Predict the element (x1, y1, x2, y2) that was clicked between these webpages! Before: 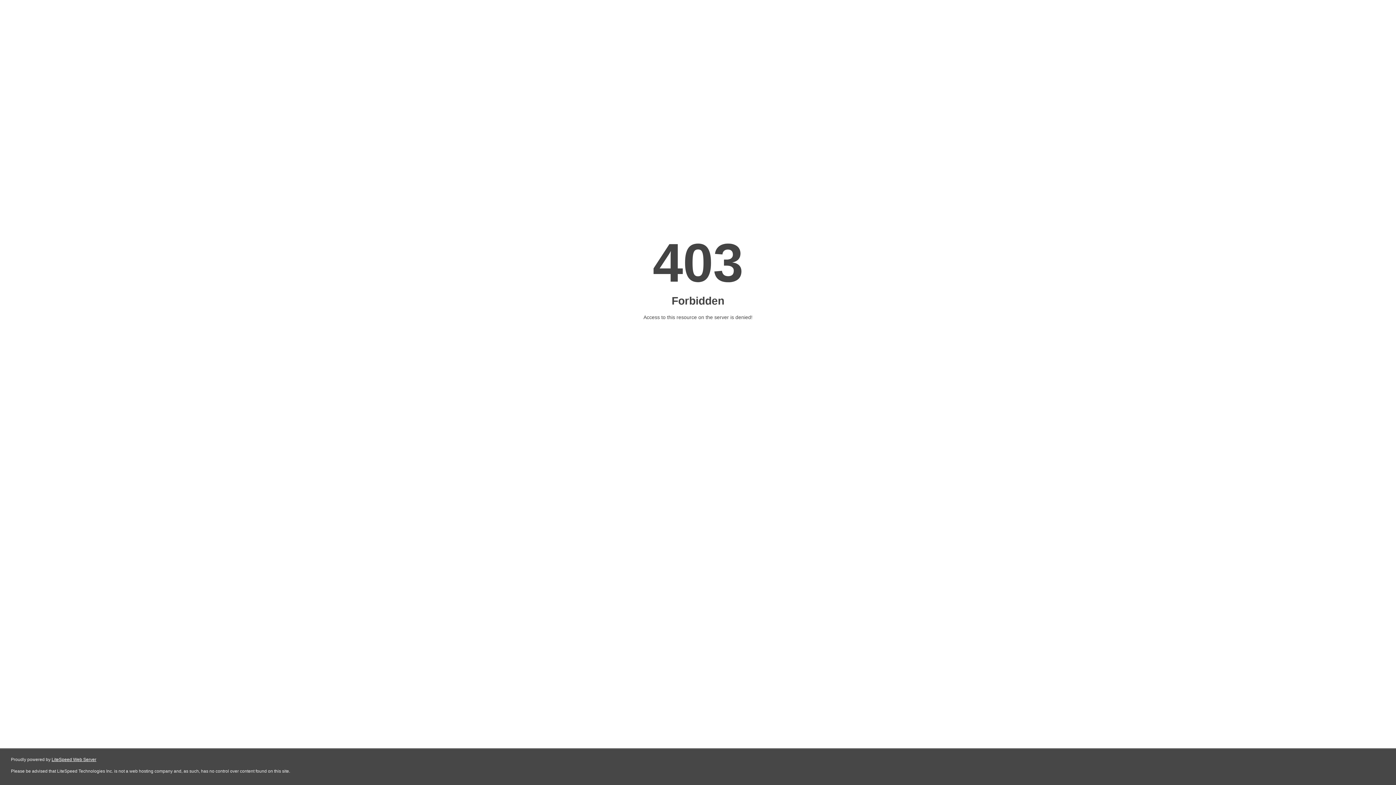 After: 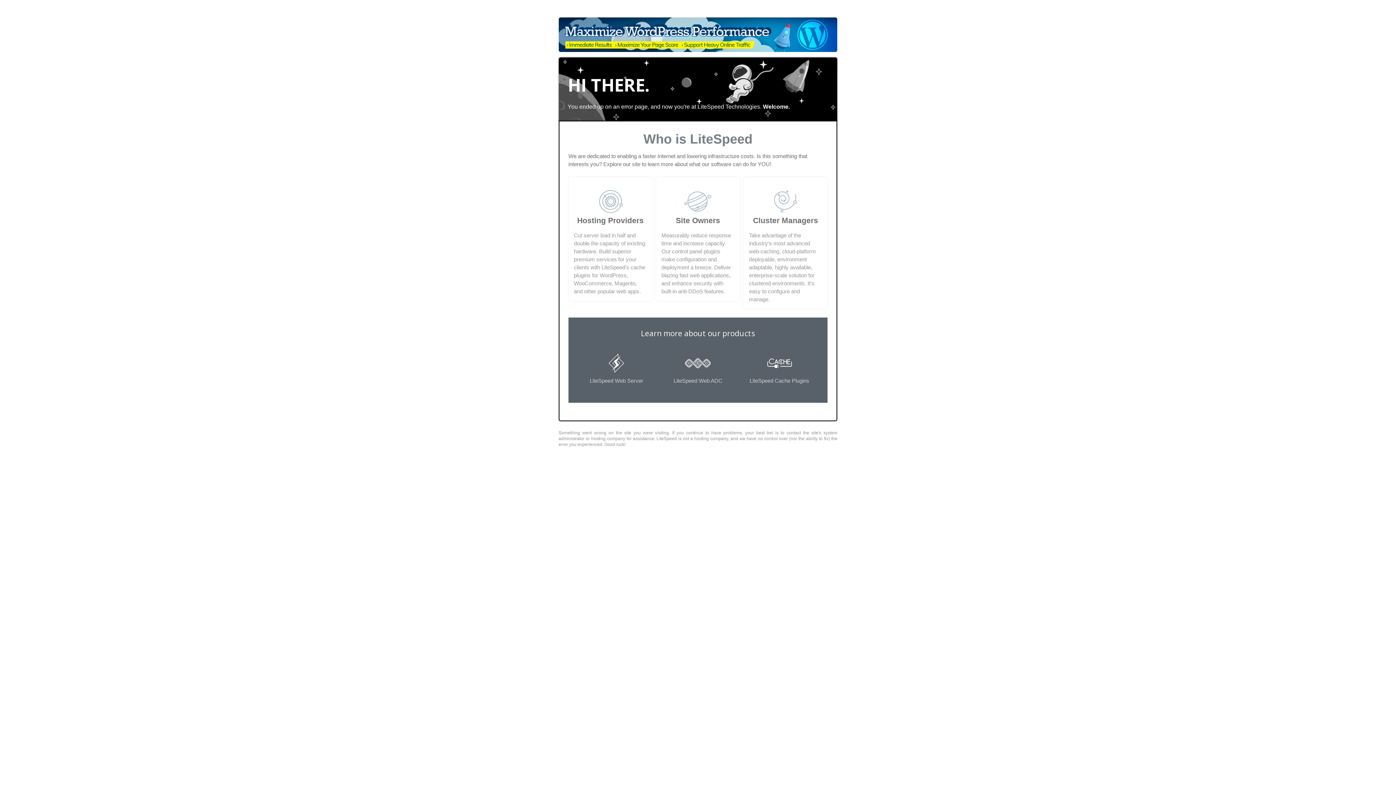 Action: bbox: (51, 757, 96, 762) label: LiteSpeed Web Server